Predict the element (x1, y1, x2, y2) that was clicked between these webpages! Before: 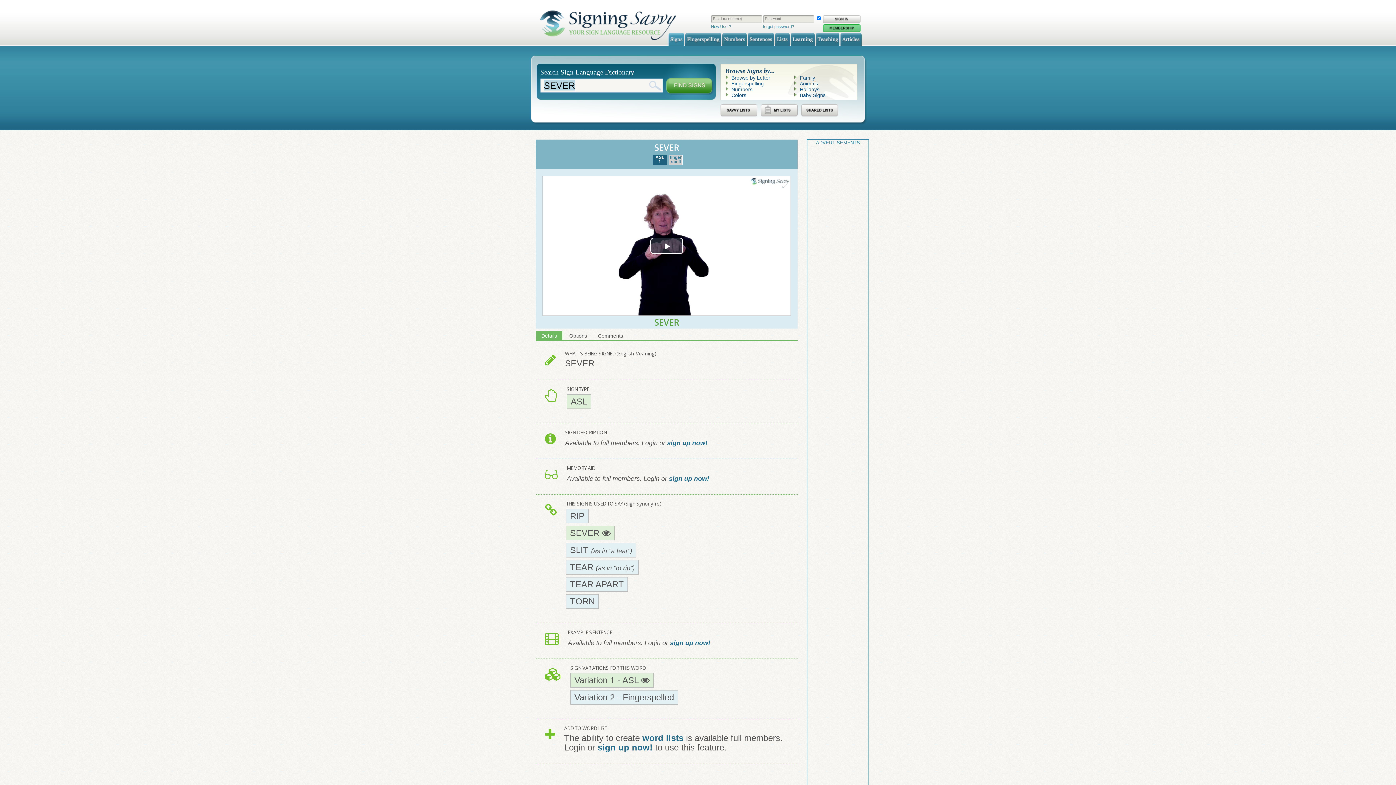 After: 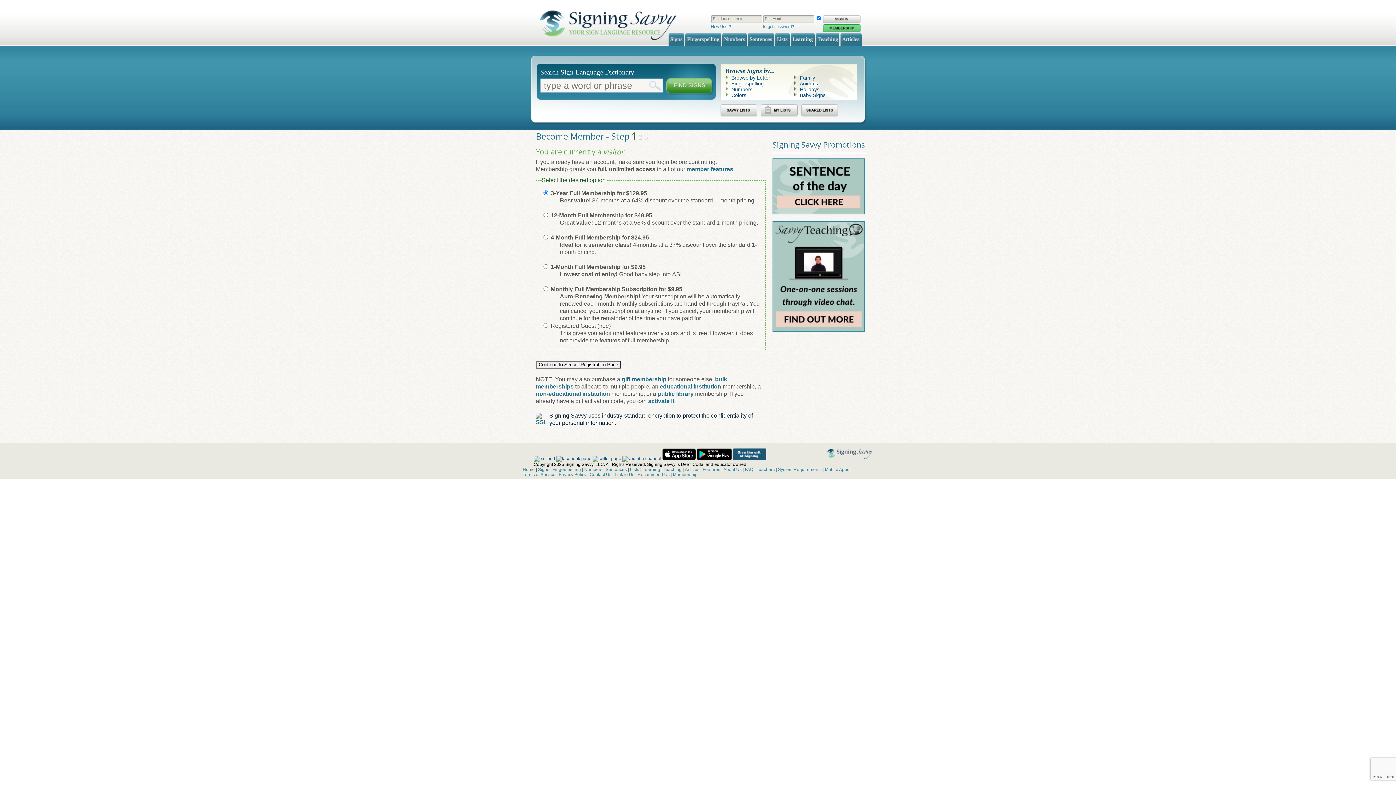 Action: bbox: (711, 24, 731, 28) label: New User?